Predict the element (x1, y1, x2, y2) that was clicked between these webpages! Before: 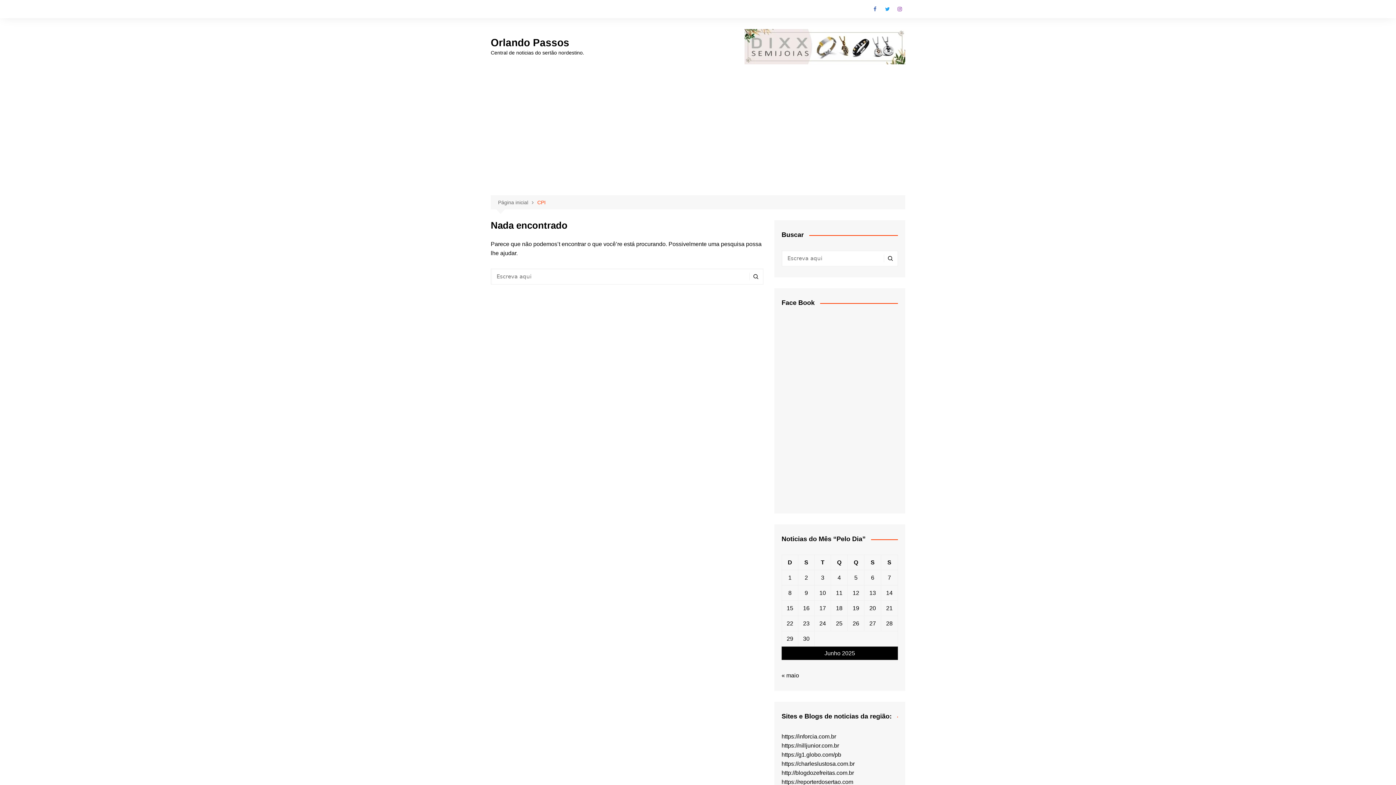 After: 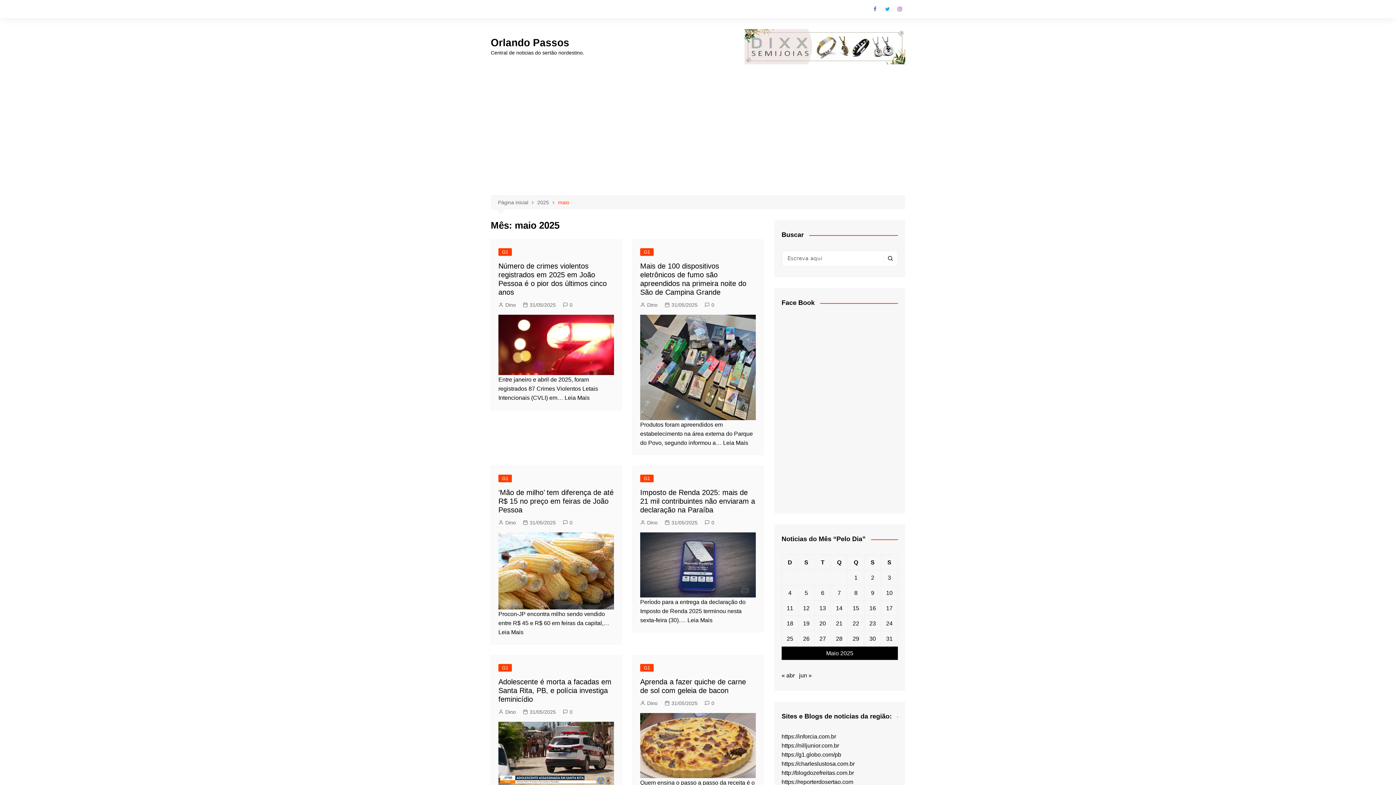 Action: label: « maio bbox: (781, 672, 799, 678)